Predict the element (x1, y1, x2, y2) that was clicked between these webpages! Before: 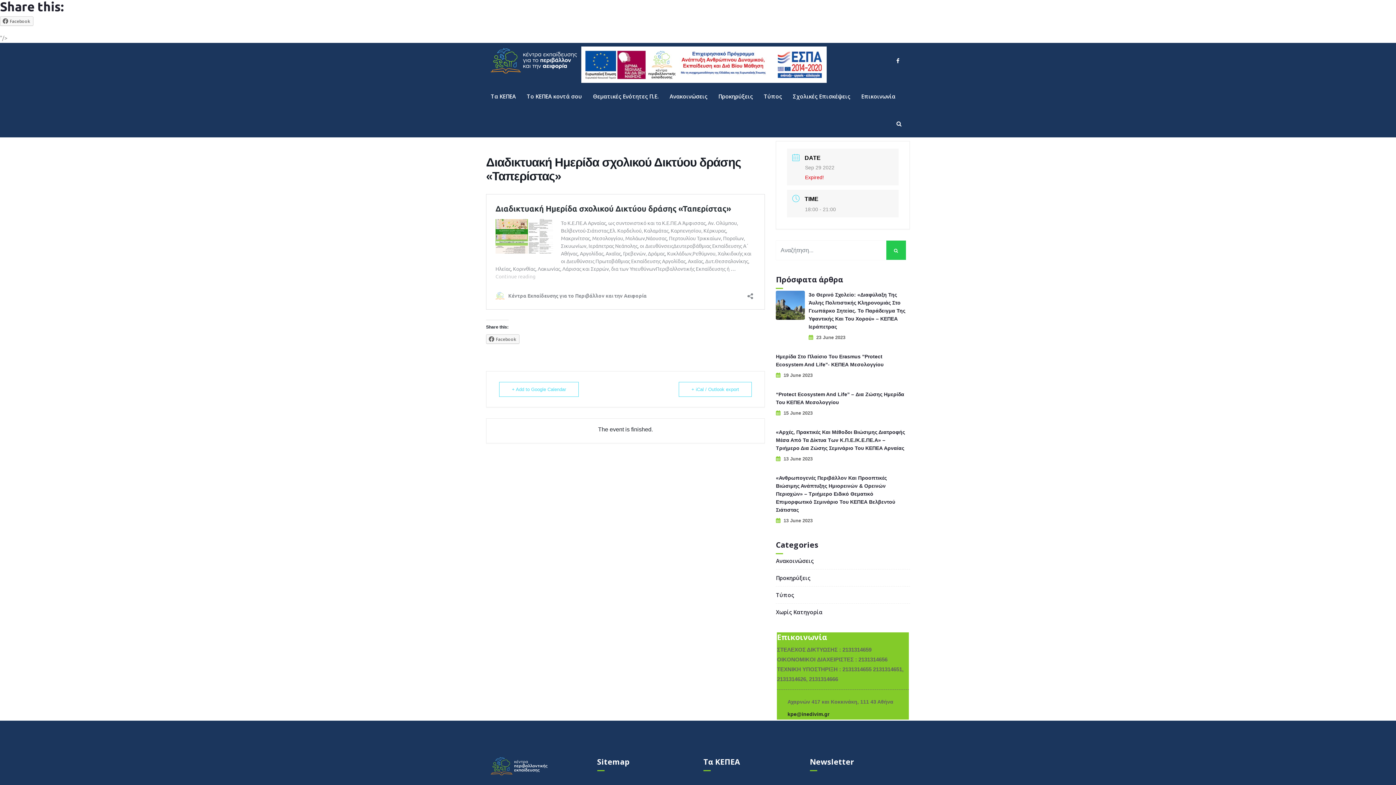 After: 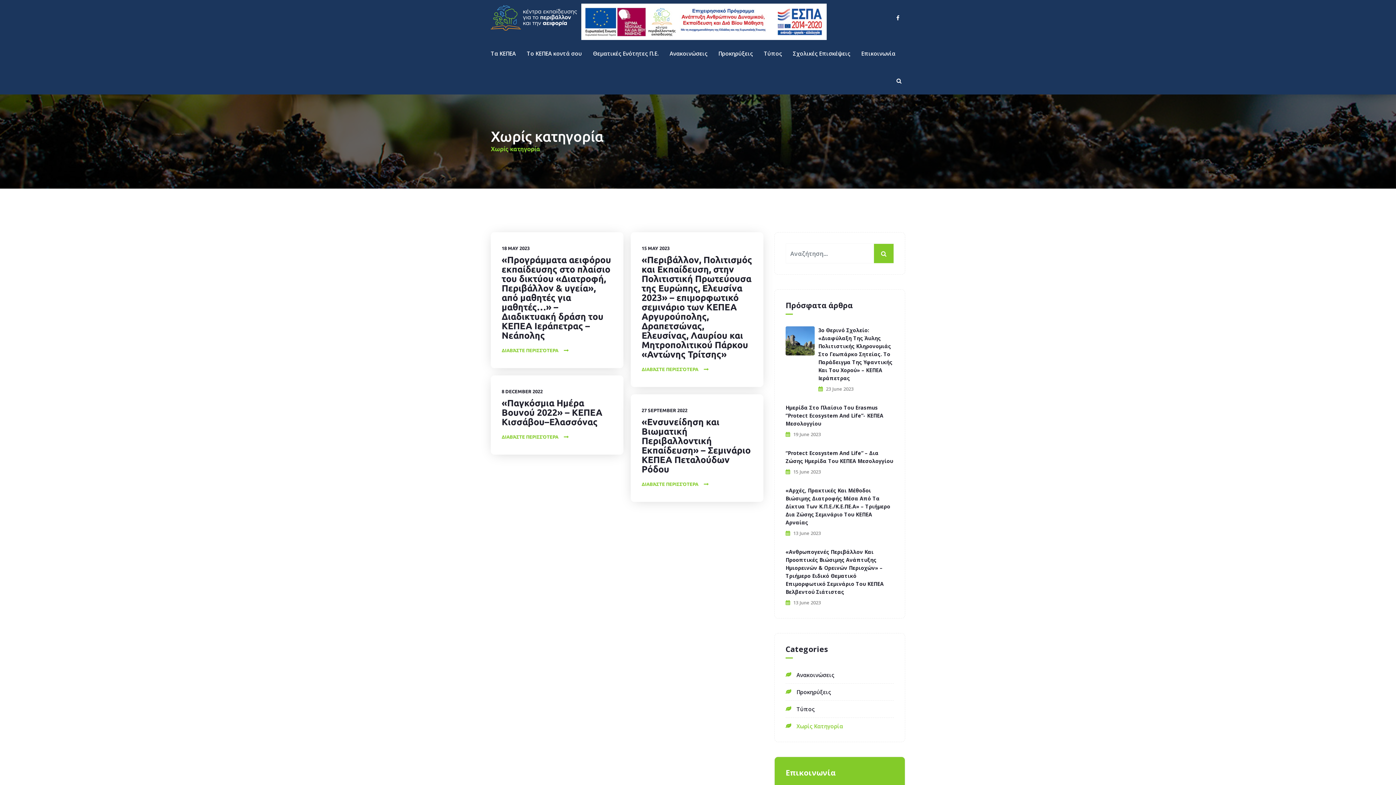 Action: bbox: (776, 608, 822, 616) label: Χωρίς Κατηγορία